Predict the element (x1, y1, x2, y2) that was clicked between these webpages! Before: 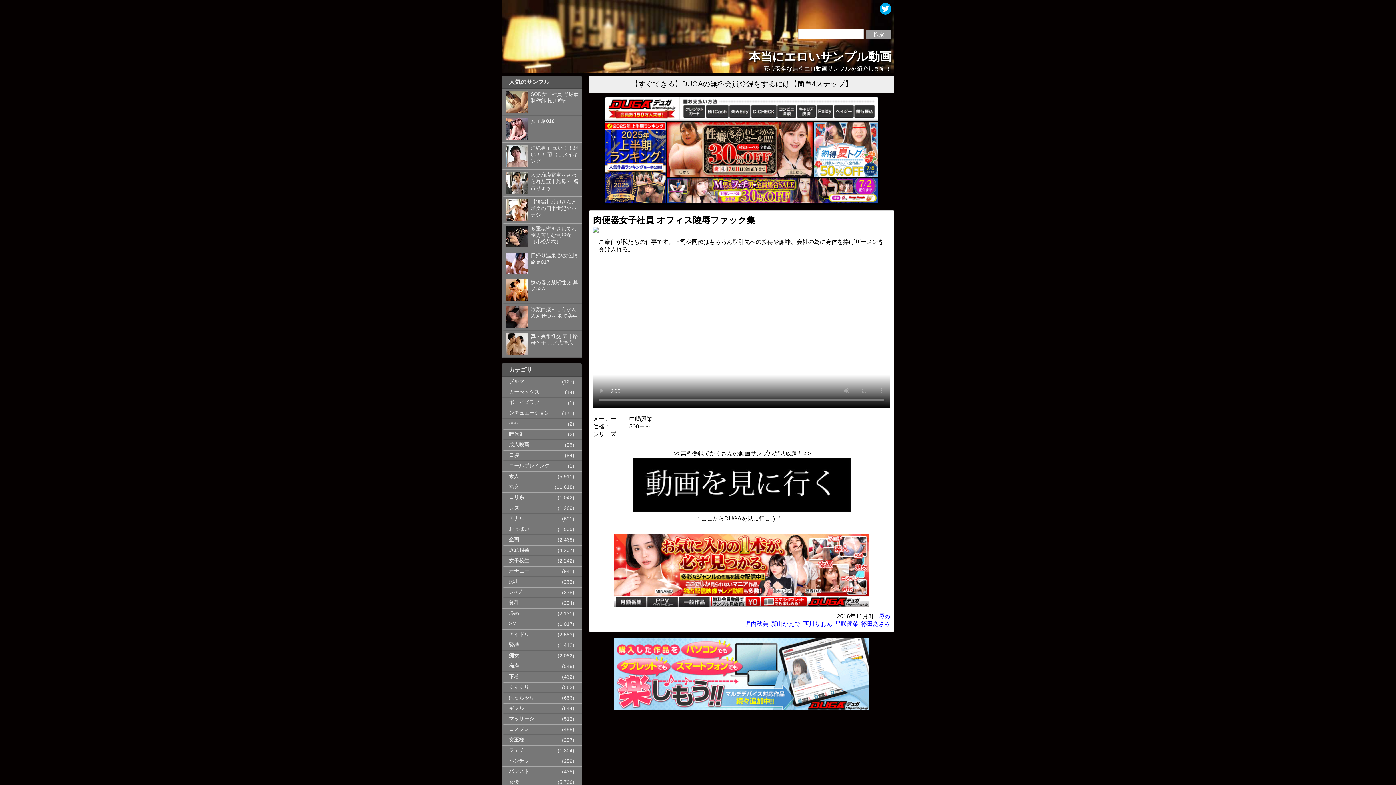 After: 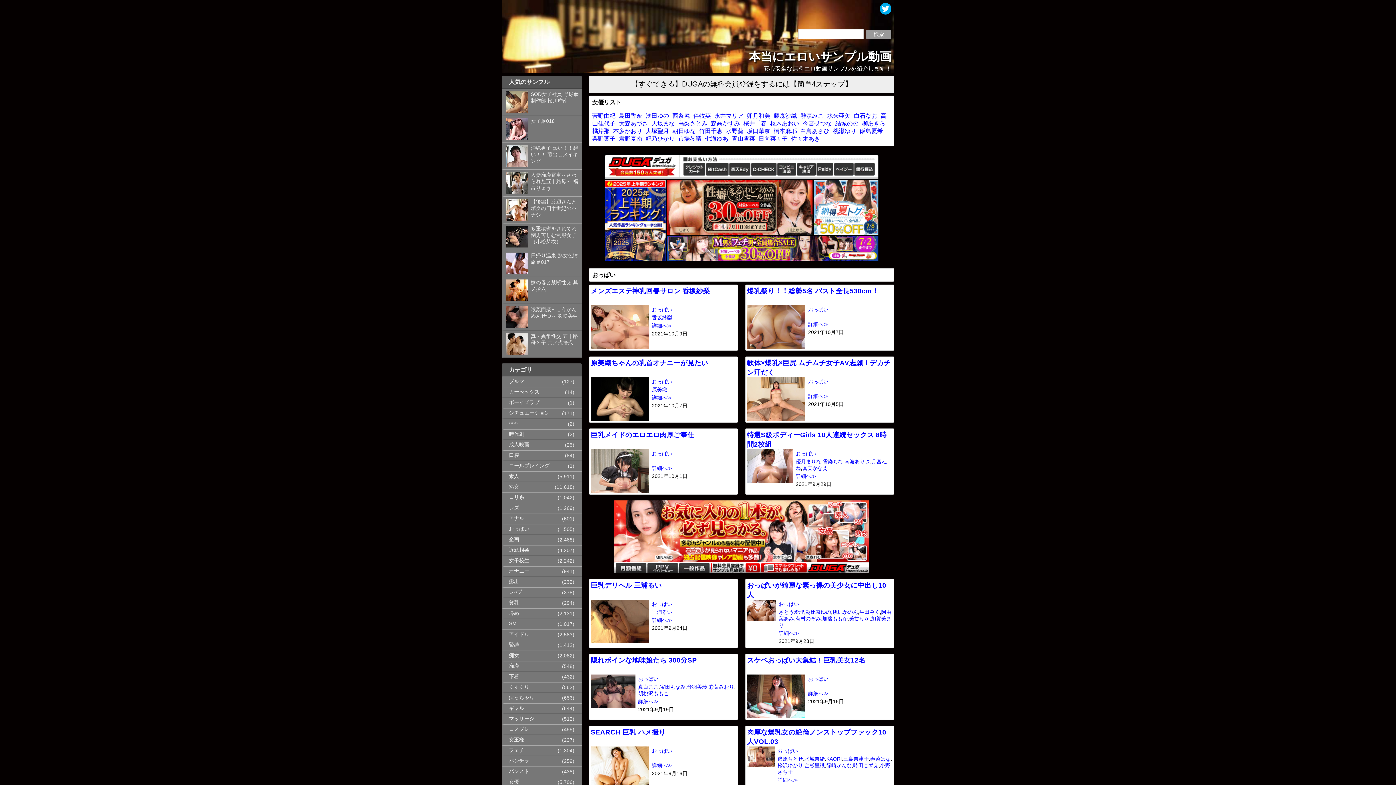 Action: label: おっぱい bbox: (504, 524, 581, 534)